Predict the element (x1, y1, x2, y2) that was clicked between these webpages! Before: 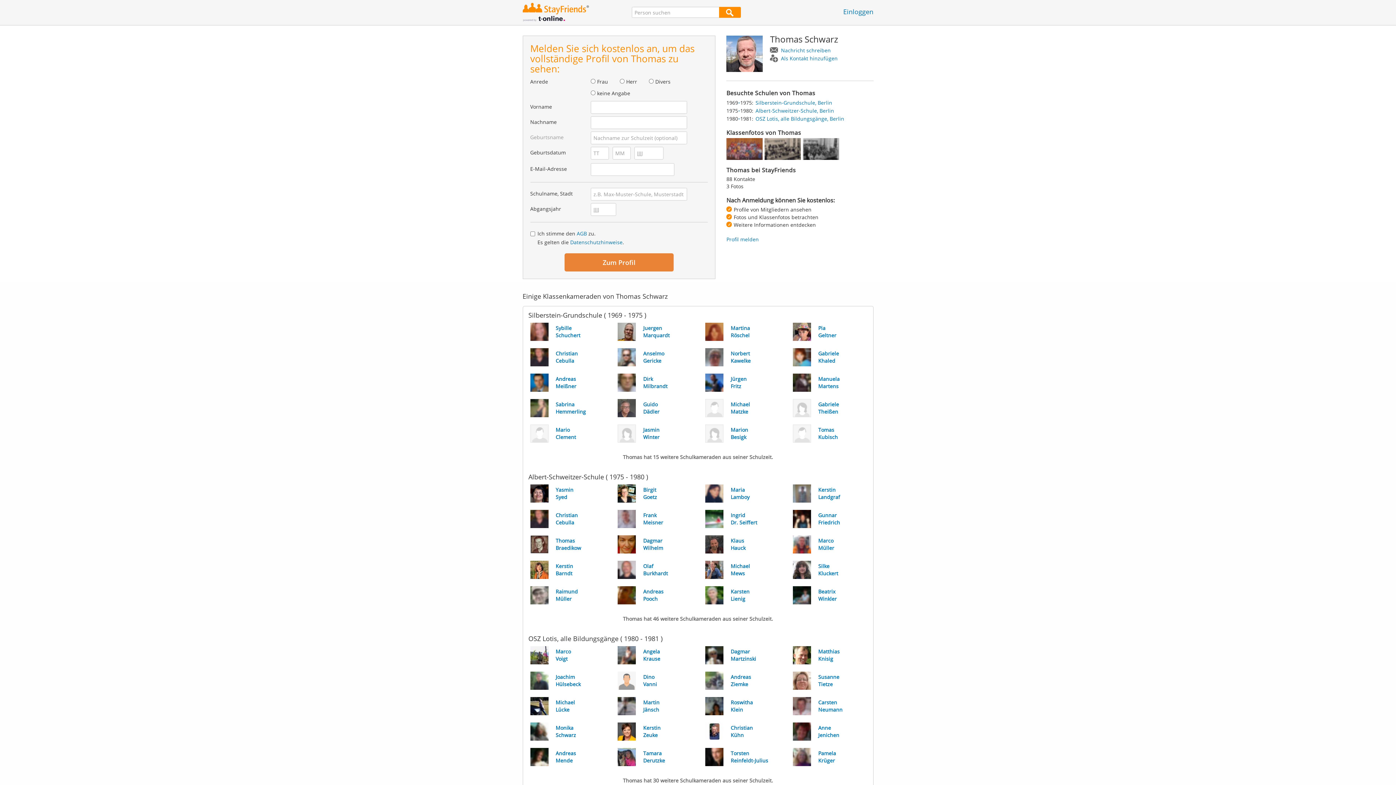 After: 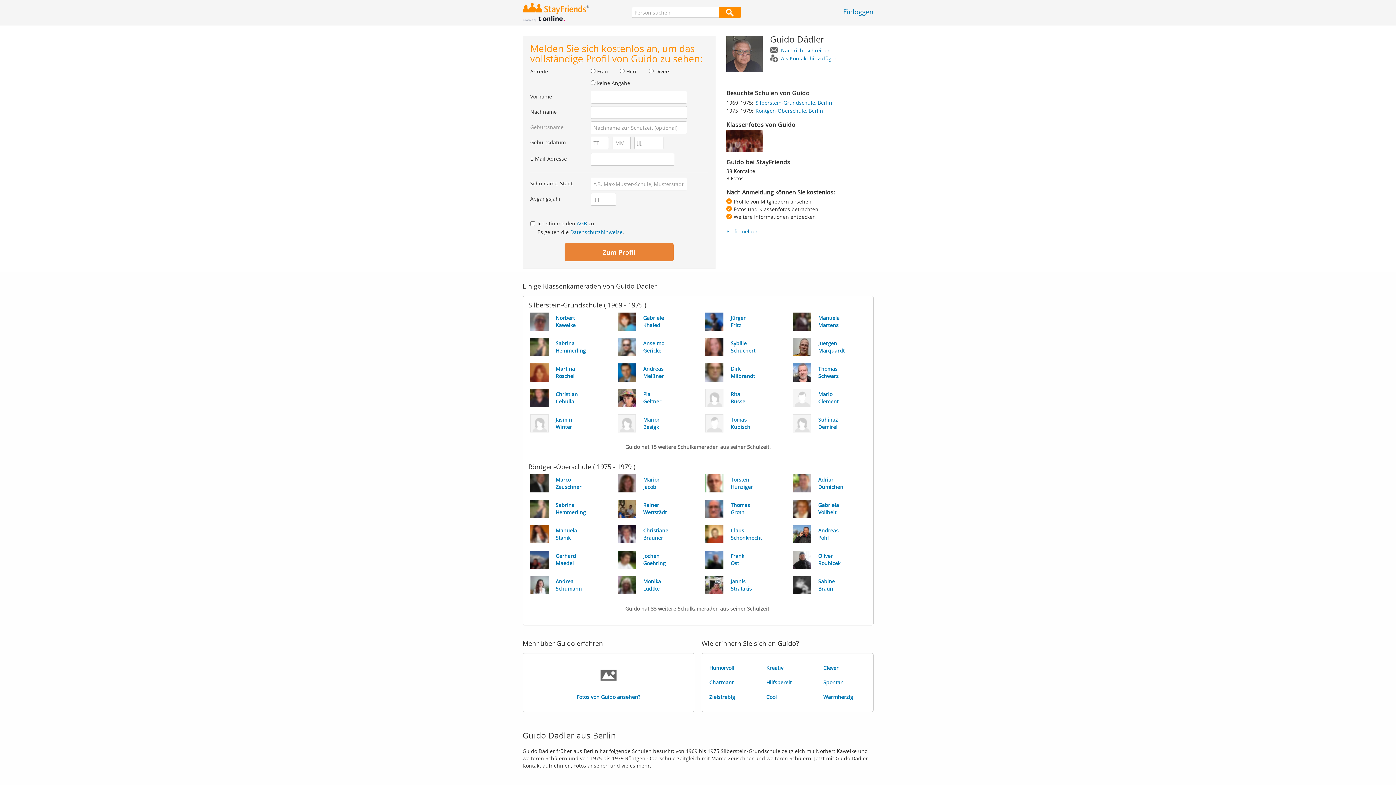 Action: label: Guido
Dädler bbox: (610, 395, 698, 421)